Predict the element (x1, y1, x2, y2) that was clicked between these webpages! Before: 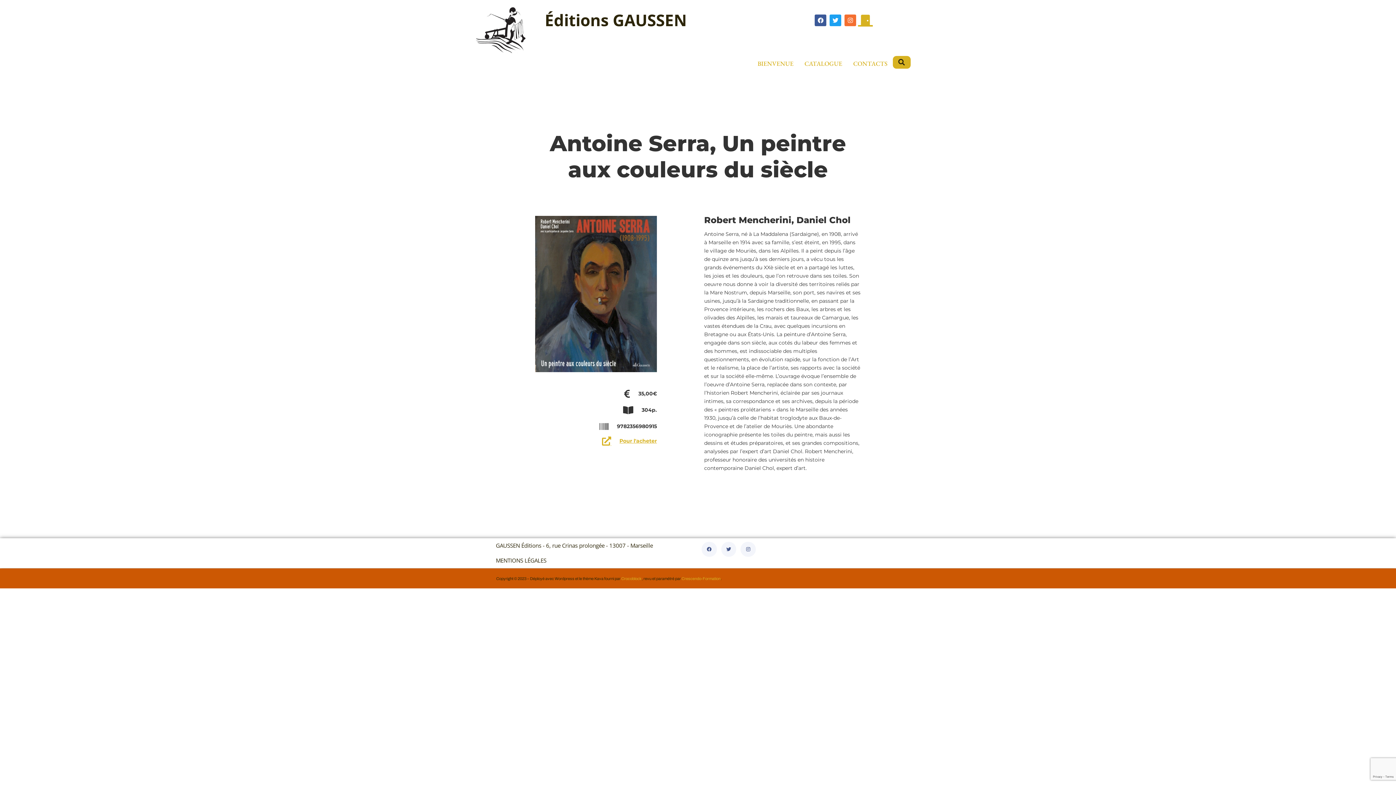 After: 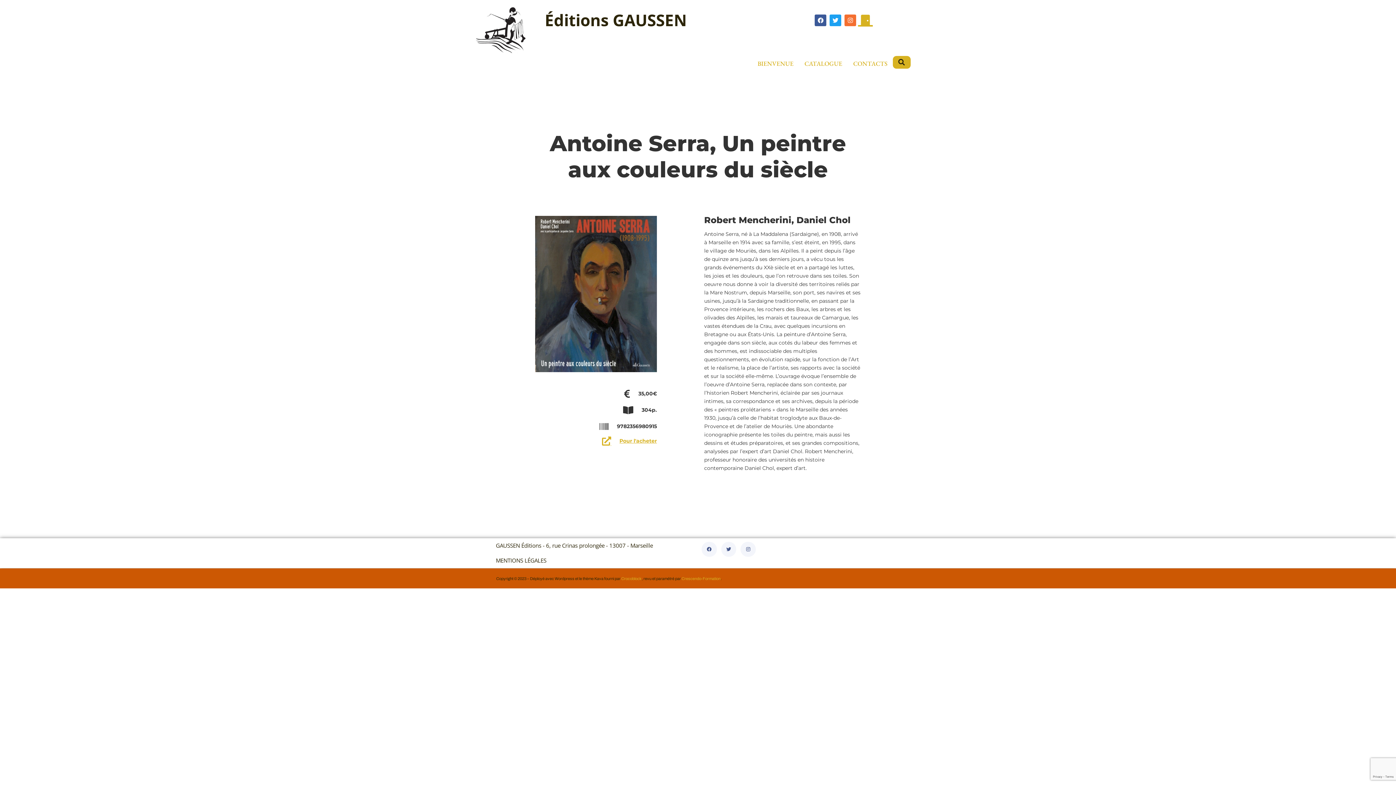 Action: label: Crocoblock bbox: (621, 576, 641, 580)